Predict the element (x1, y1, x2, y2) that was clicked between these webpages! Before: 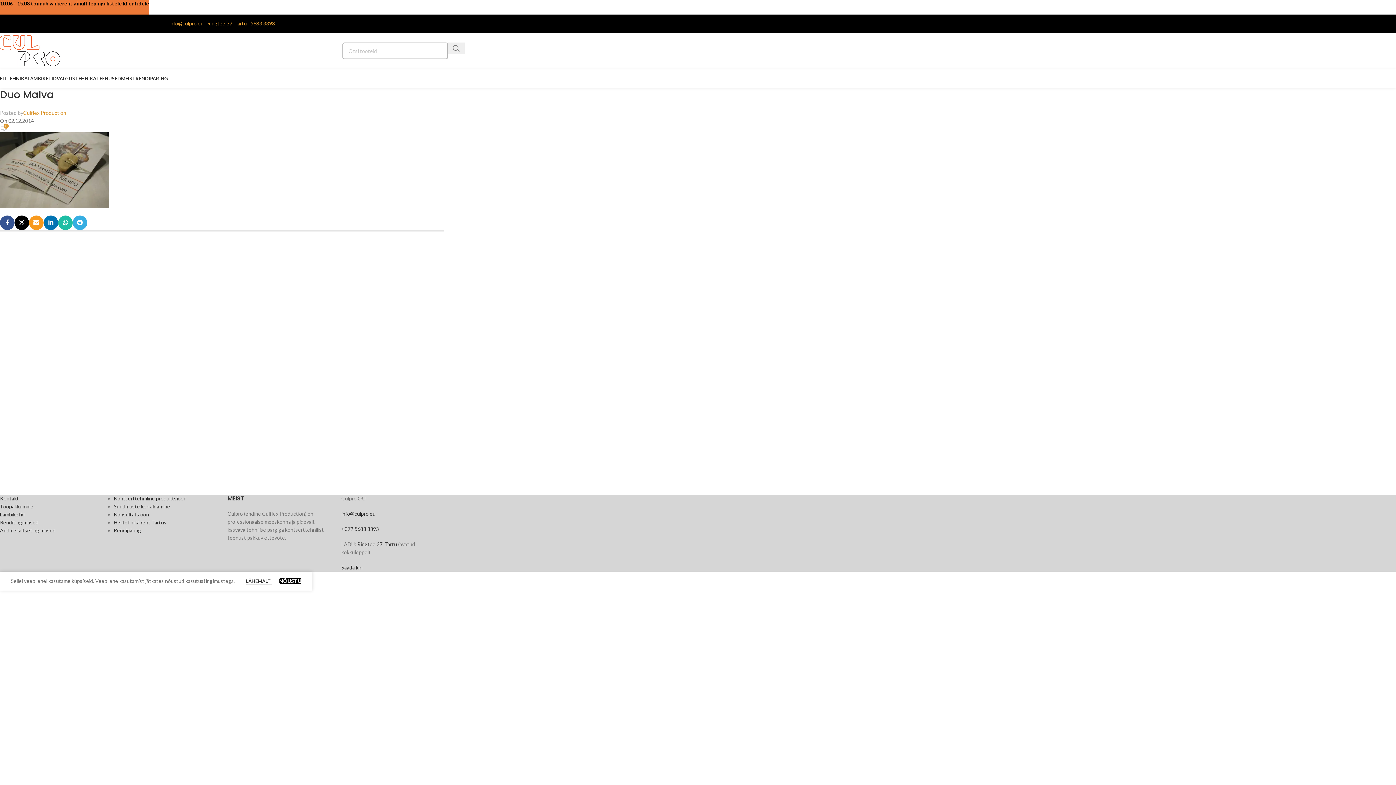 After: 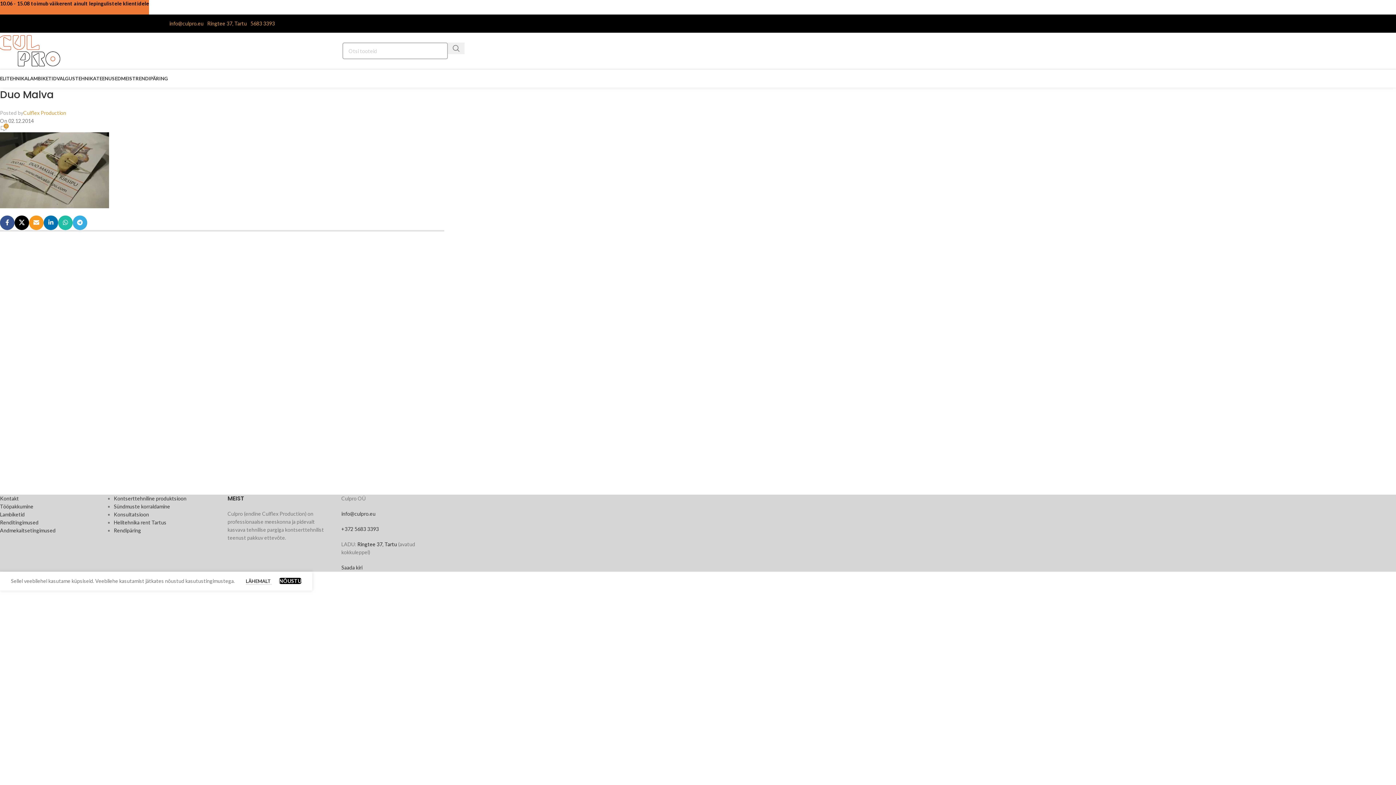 Action: bbox: (357, 541, 397, 547) label: Ringtee 37, Tartu